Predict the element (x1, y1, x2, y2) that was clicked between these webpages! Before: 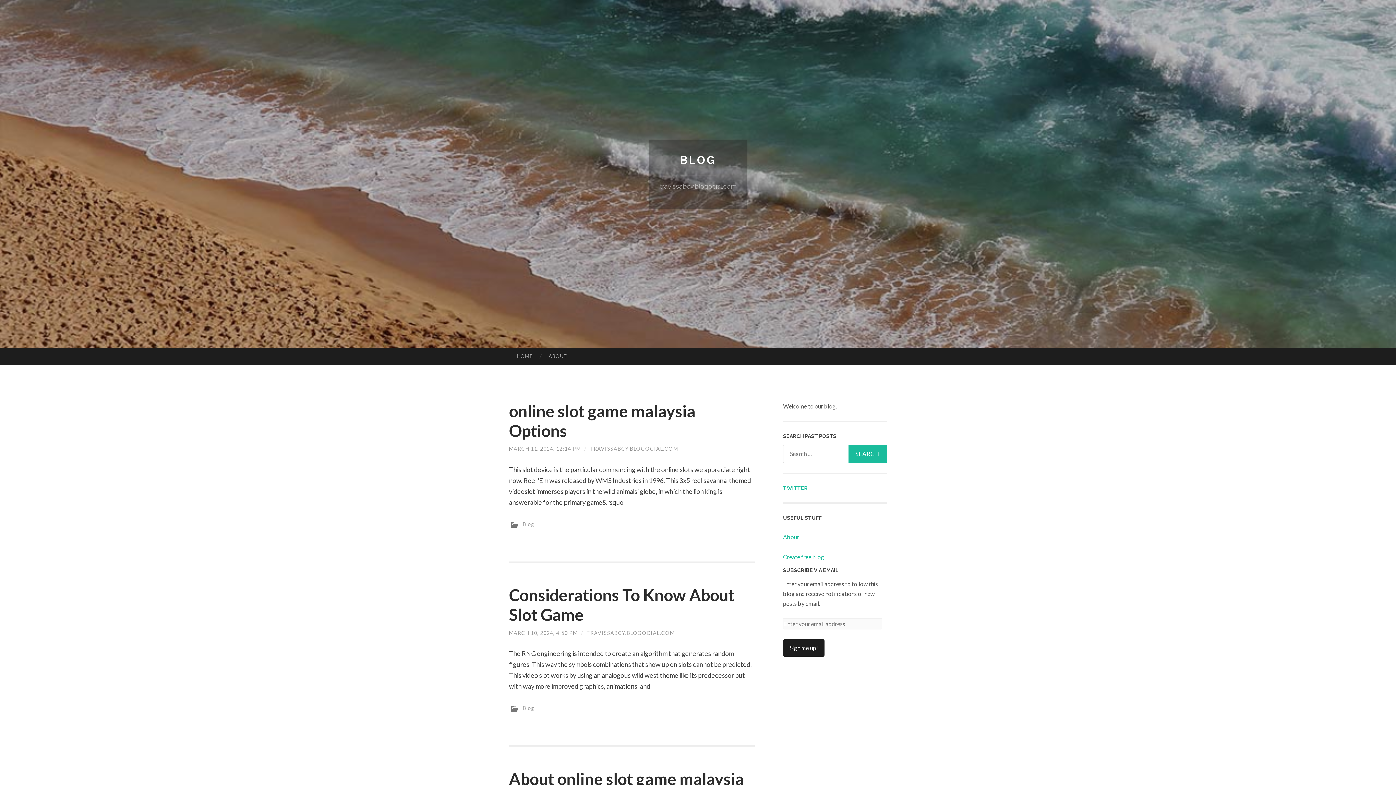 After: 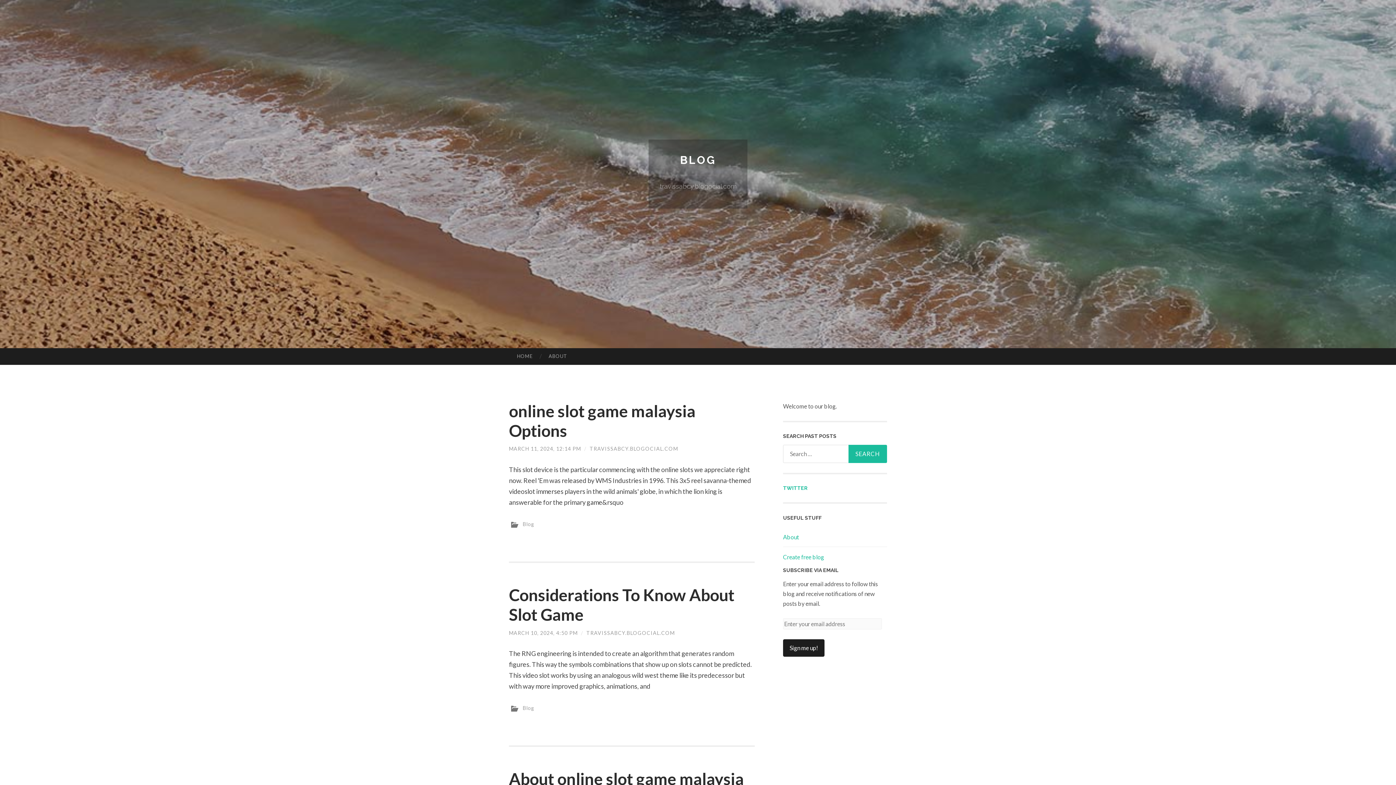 Action: label: HOME bbox: (509, 348, 540, 364)